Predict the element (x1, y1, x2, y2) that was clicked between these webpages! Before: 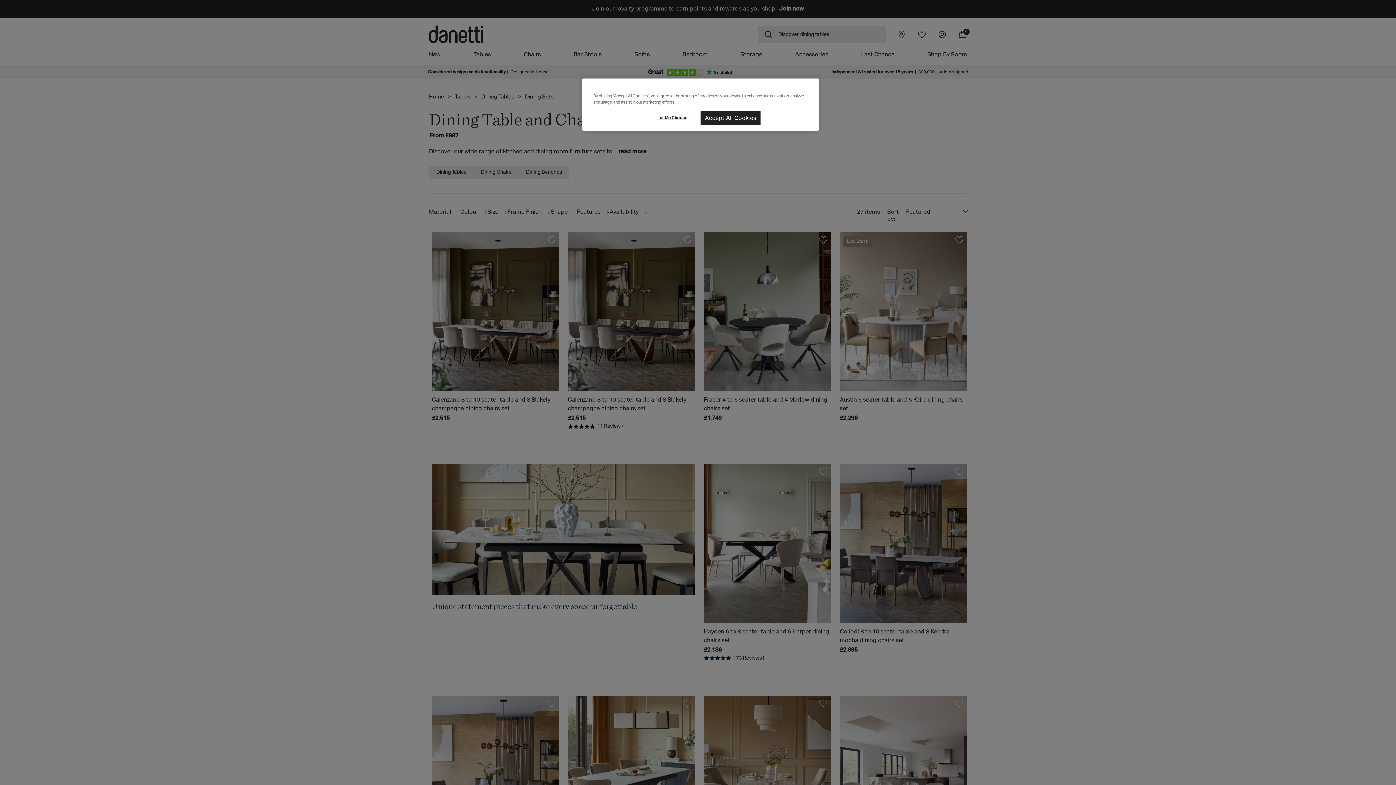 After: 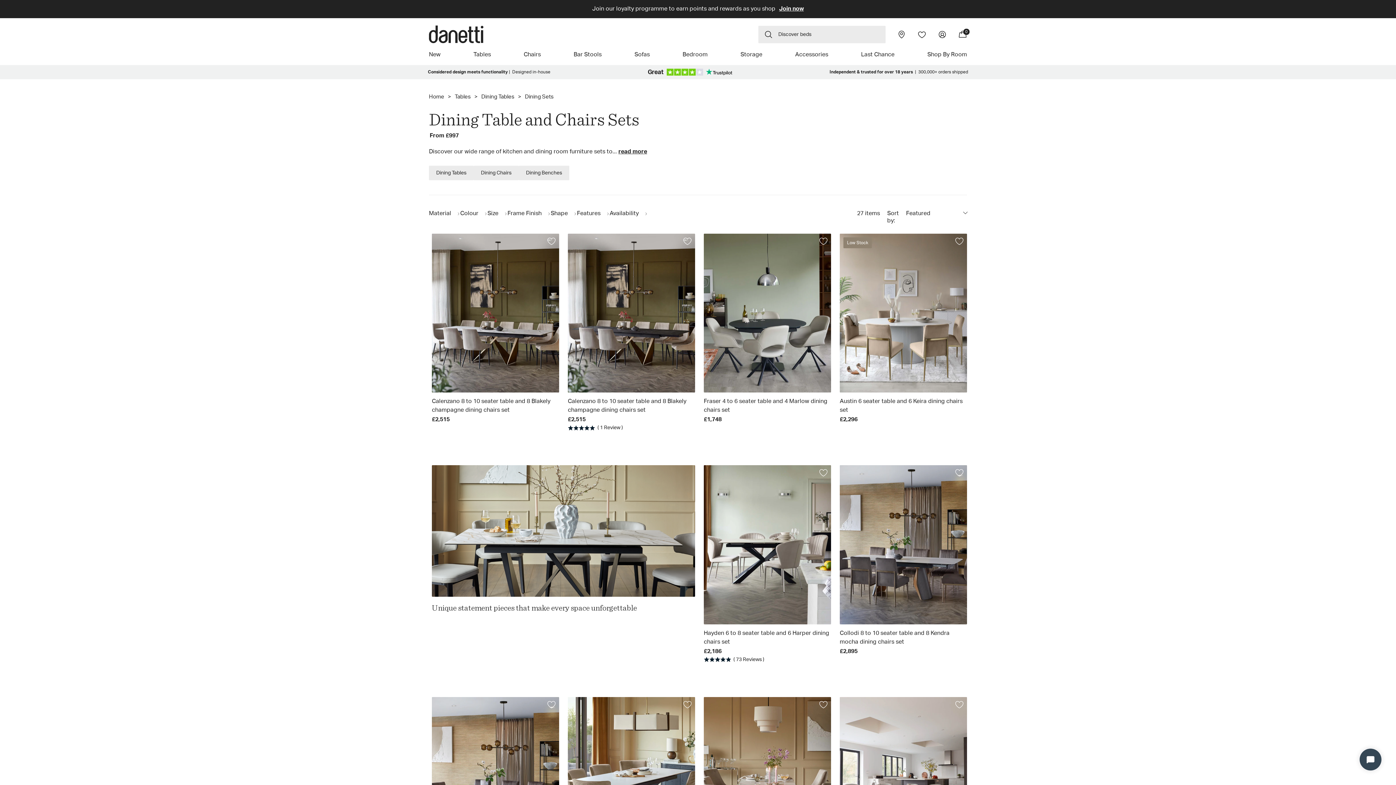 Action: label: Accept All Cookies bbox: (700, 110, 760, 125)